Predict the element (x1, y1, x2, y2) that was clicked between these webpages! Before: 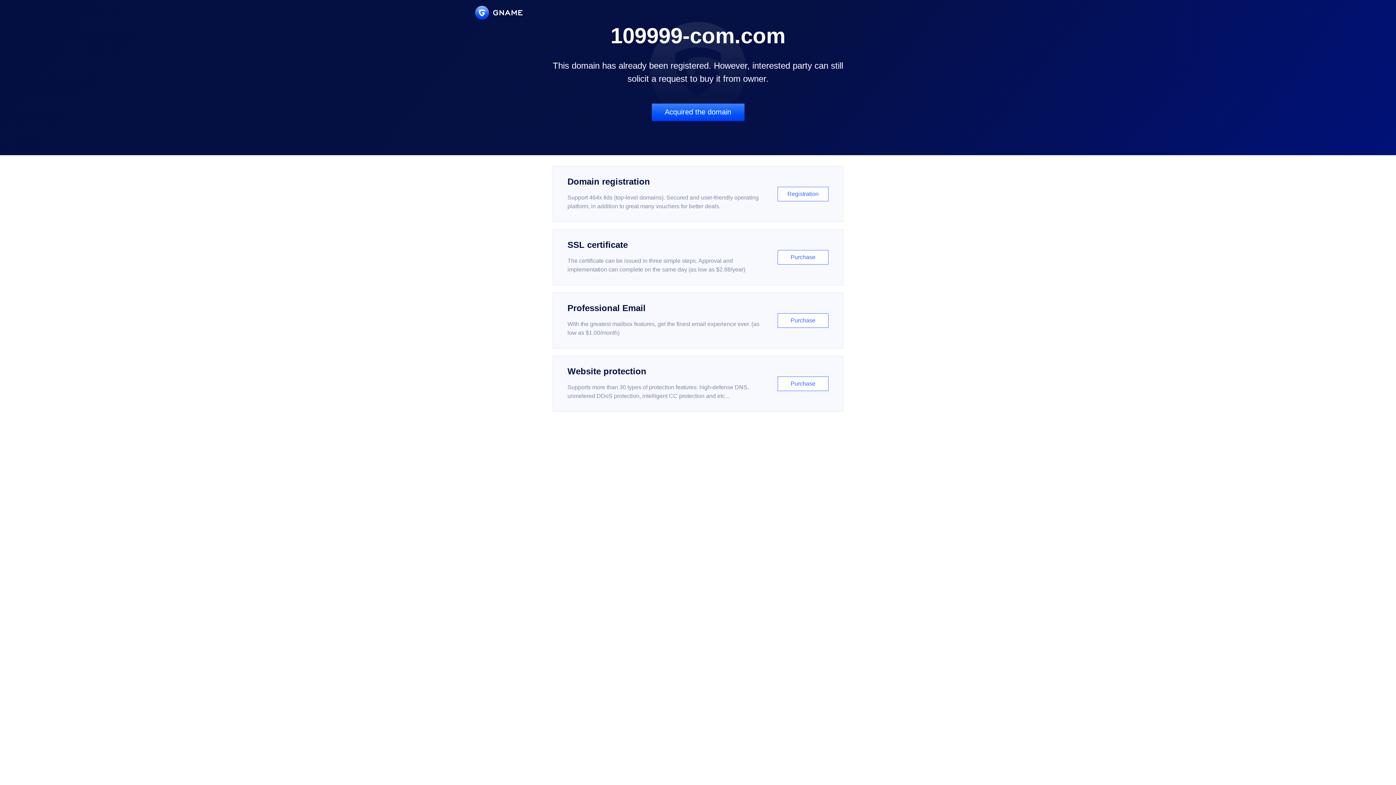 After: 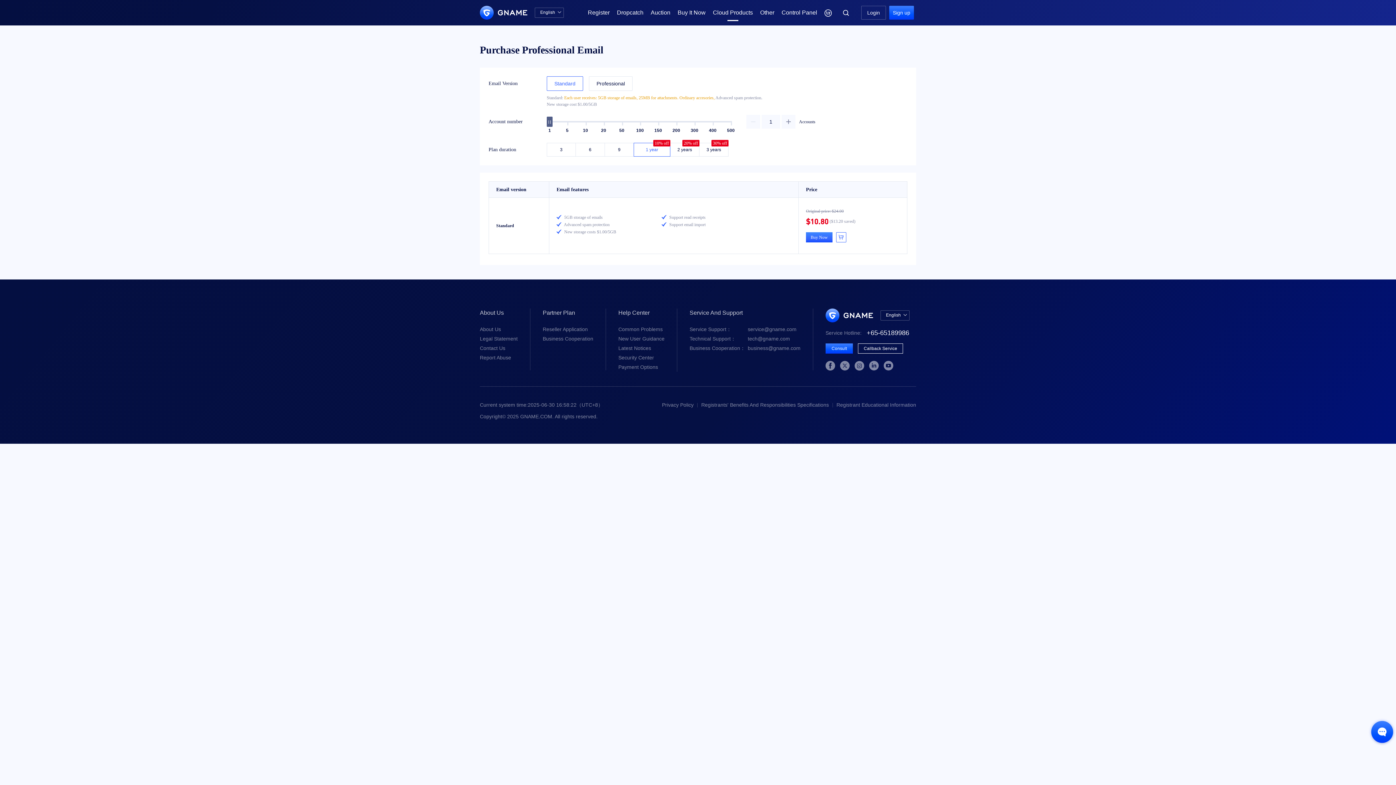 Action: bbox: (552, 292, 843, 348) label: Professional Email

With the greatest mailbox features, get the finest email experience ever. (as low as $1.00/month)

Purchase